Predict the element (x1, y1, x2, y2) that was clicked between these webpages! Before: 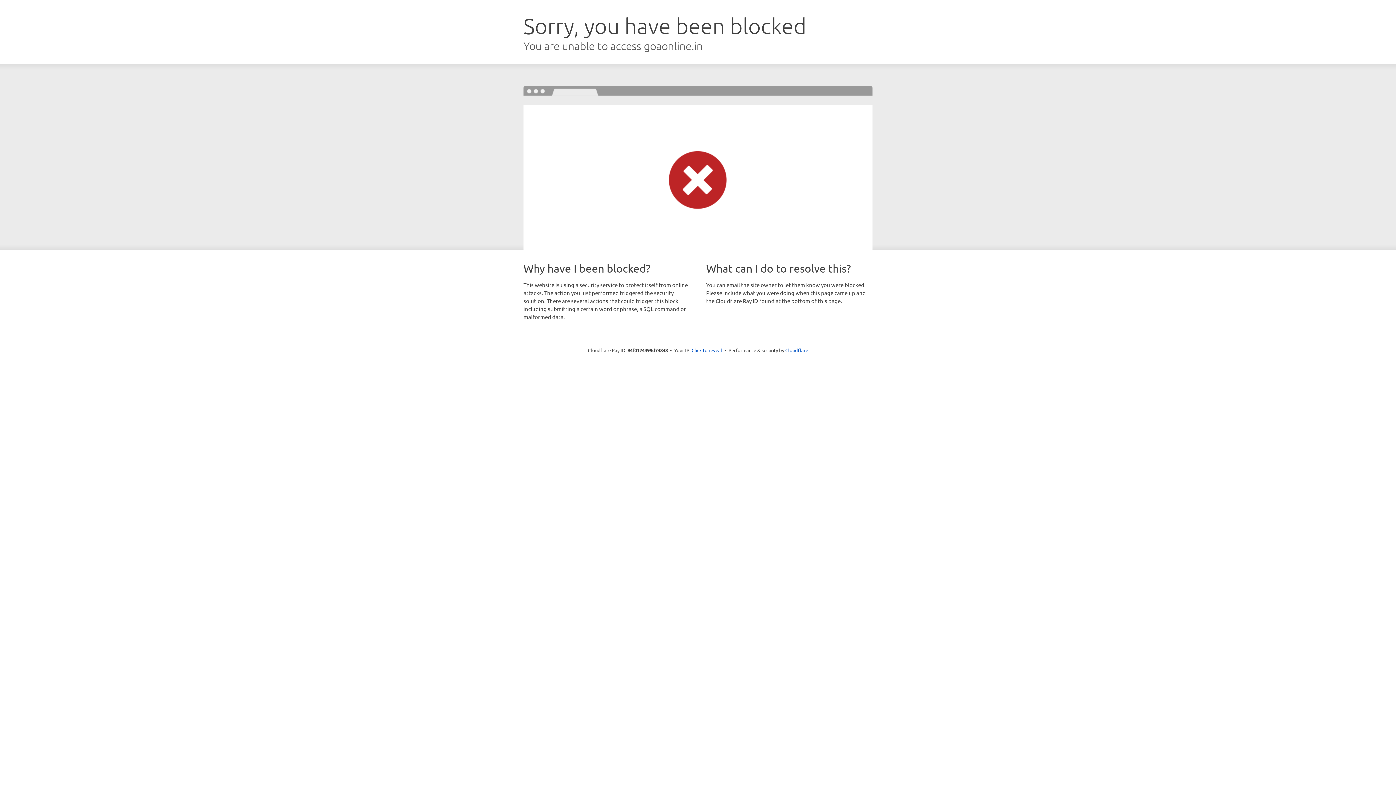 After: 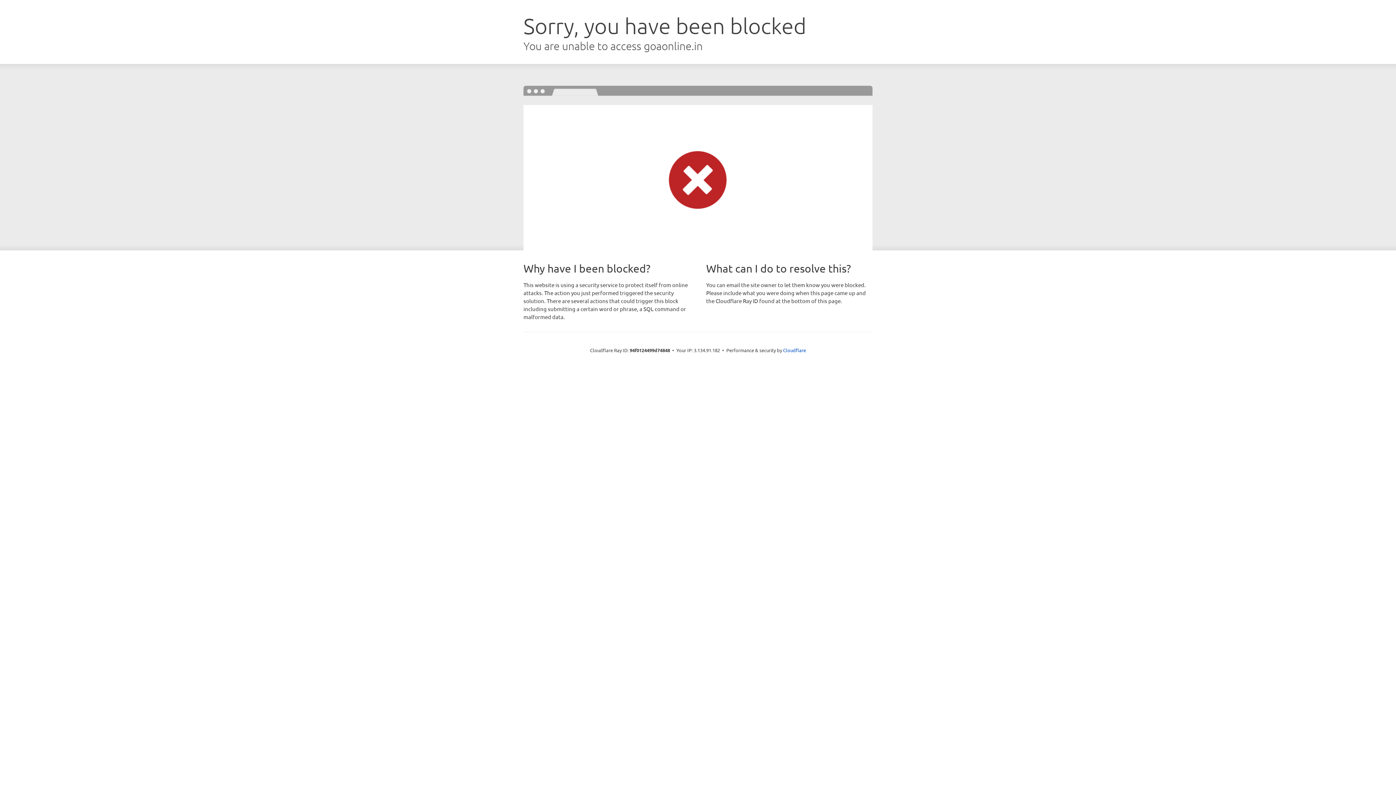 Action: label: Click to reveal bbox: (691, 346, 722, 353)